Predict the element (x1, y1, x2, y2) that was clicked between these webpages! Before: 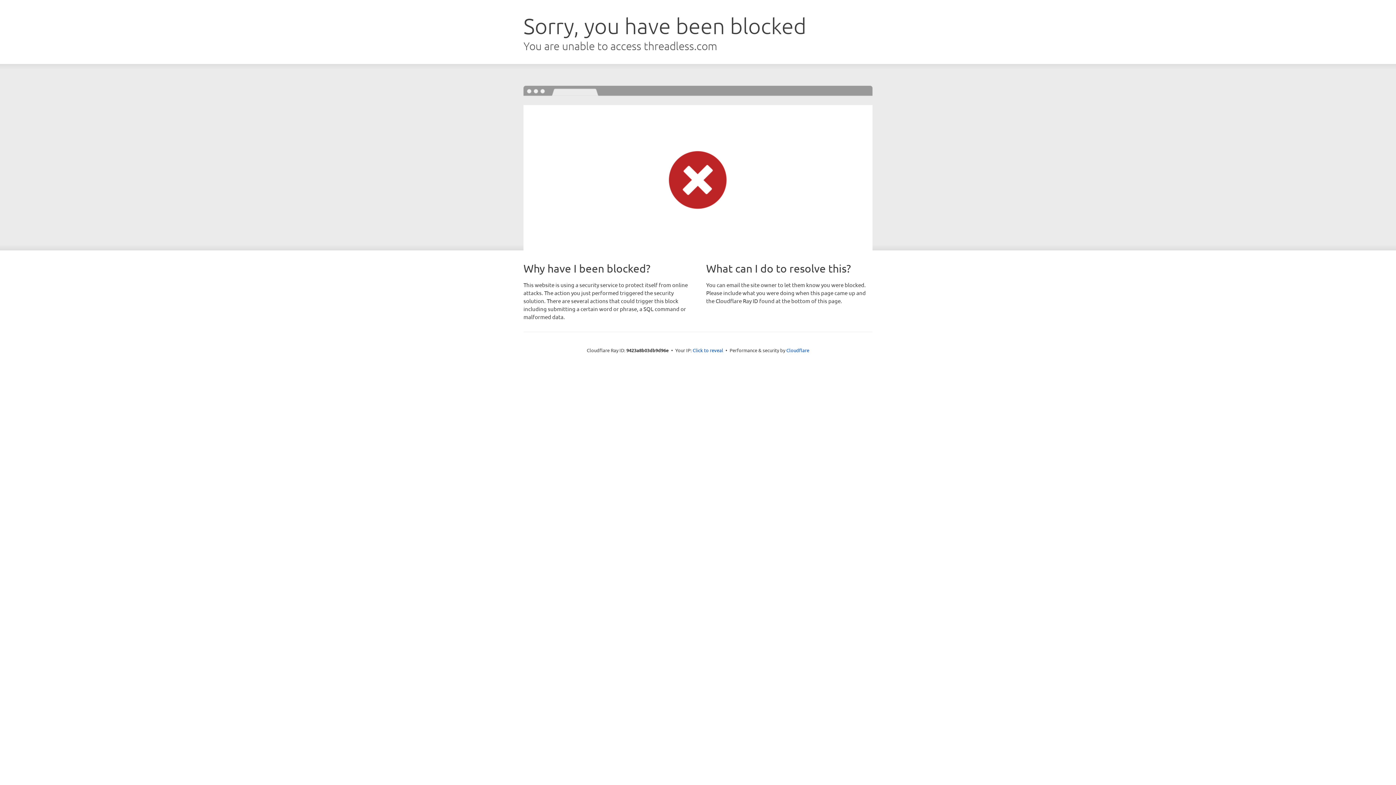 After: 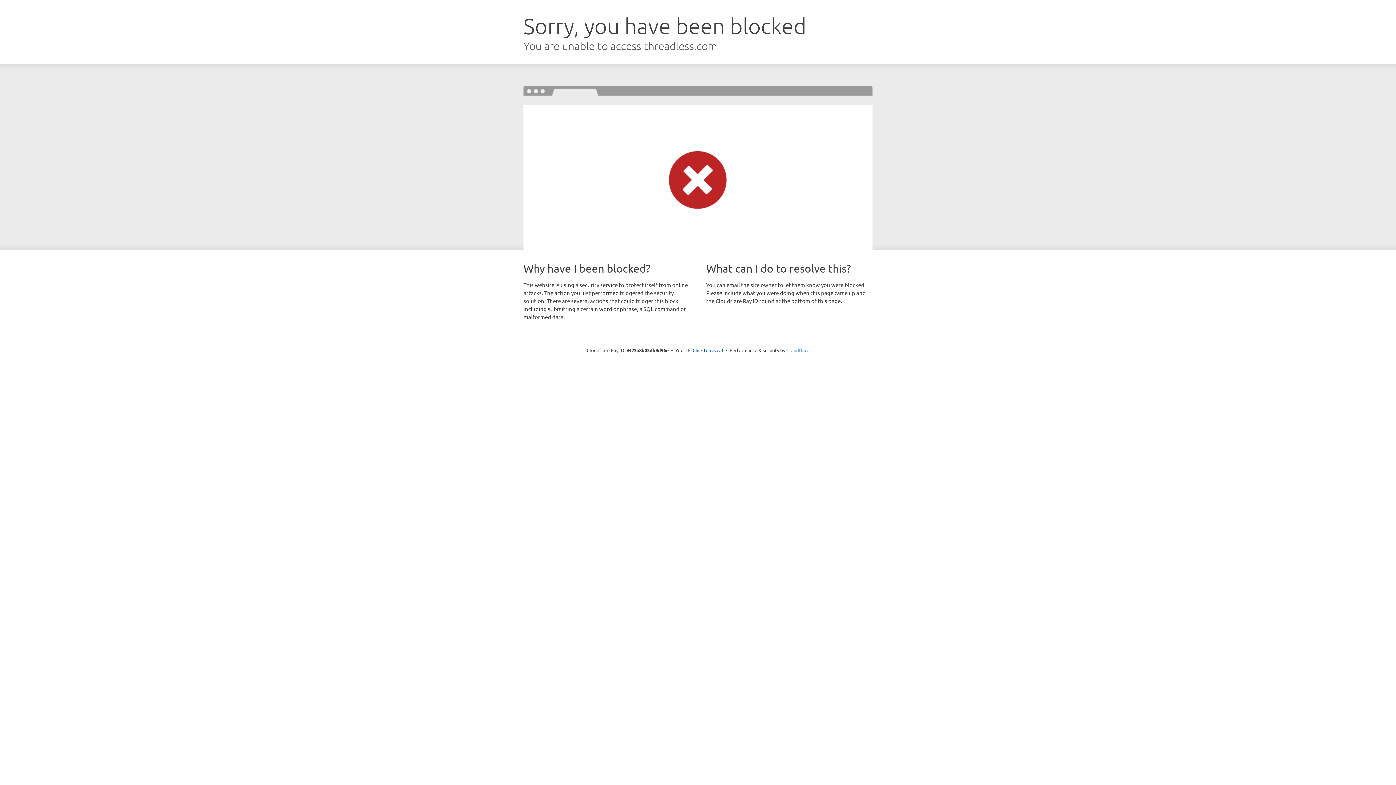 Action: label: Cloudflare bbox: (786, 347, 809, 353)